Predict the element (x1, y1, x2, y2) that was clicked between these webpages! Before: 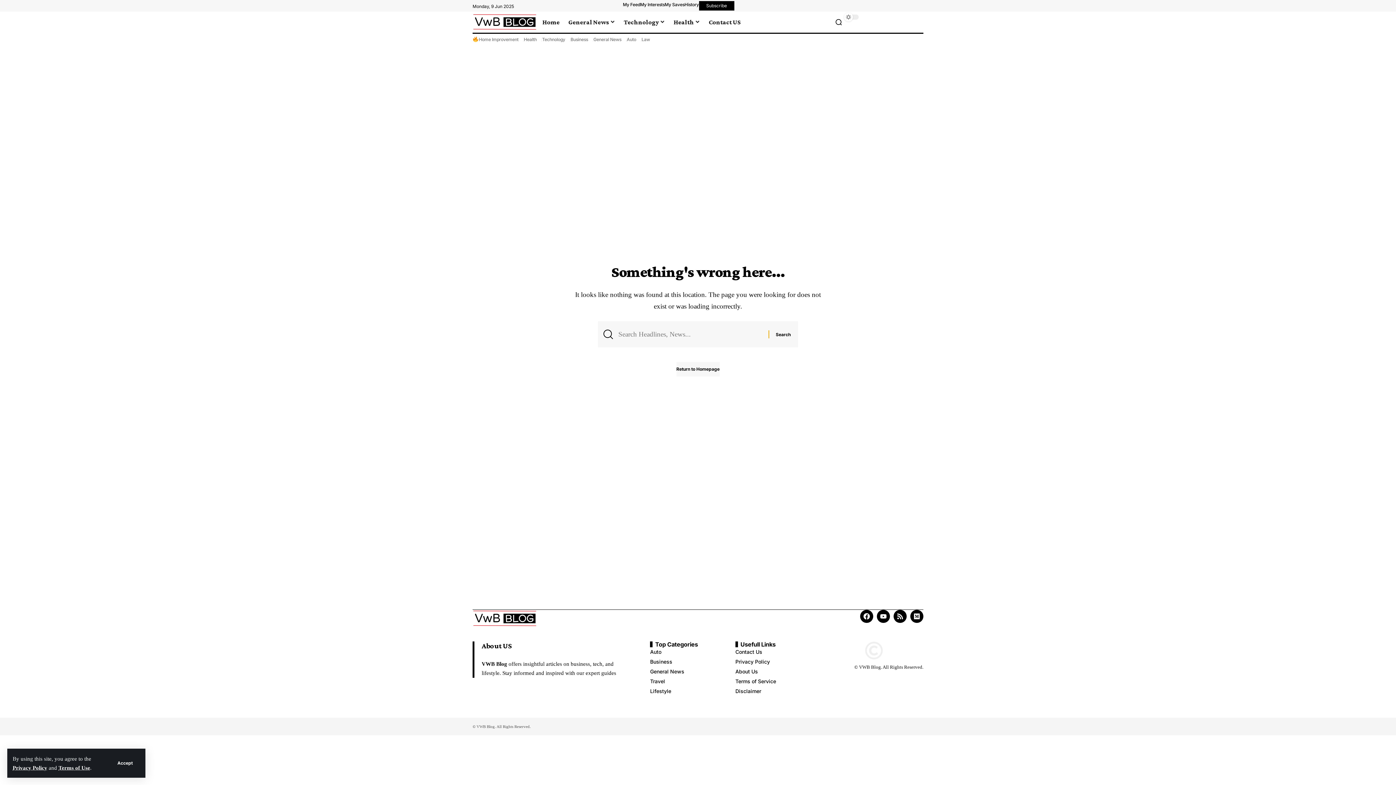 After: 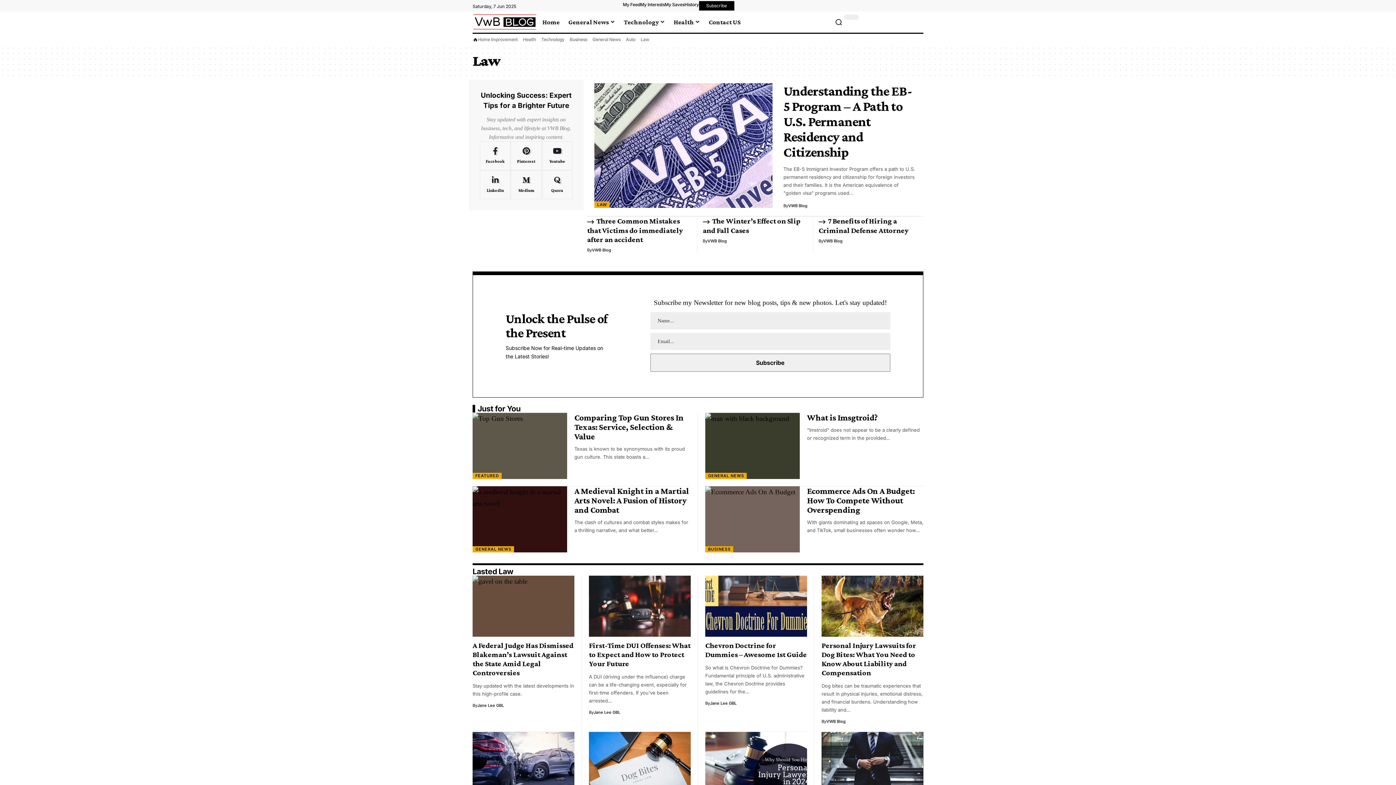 Action: label: Law bbox: (641, 36, 650, 42)